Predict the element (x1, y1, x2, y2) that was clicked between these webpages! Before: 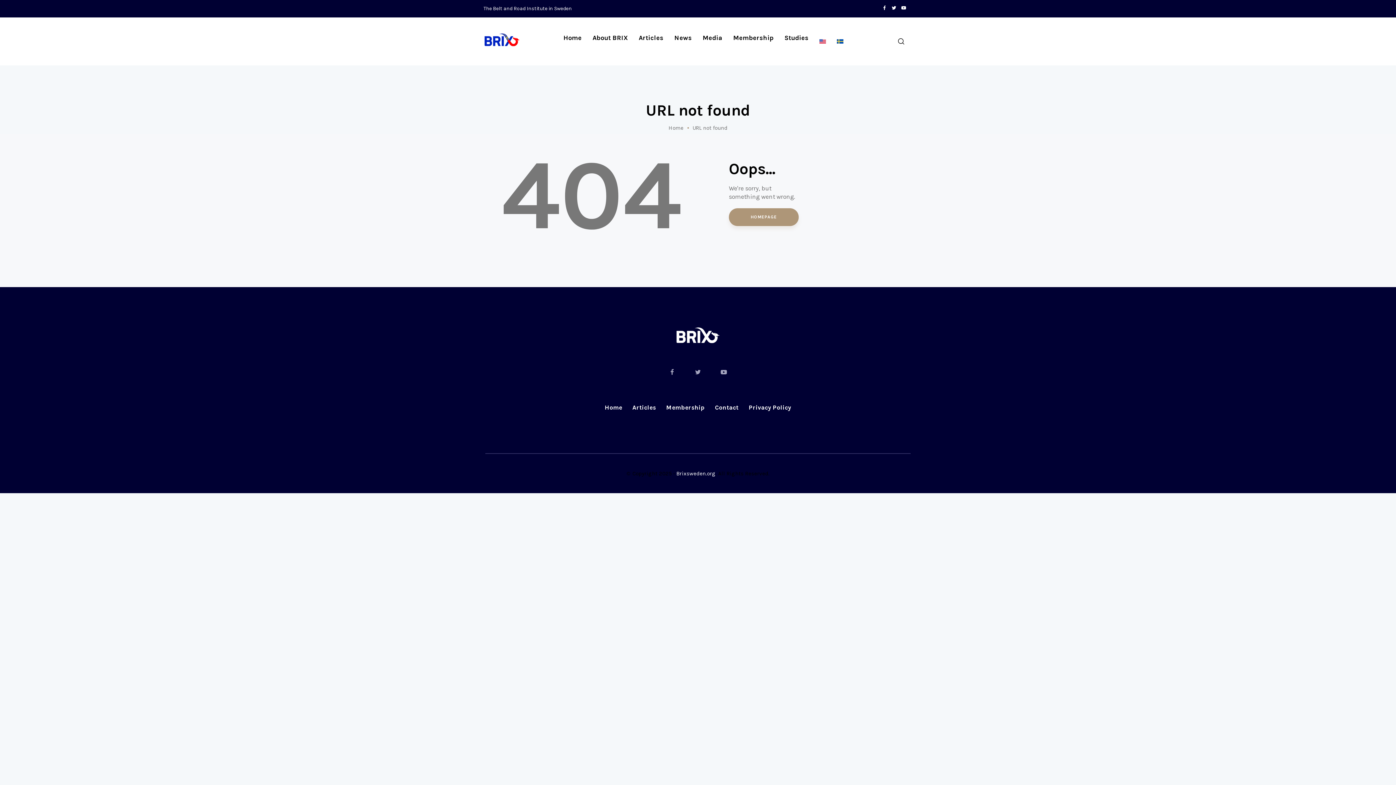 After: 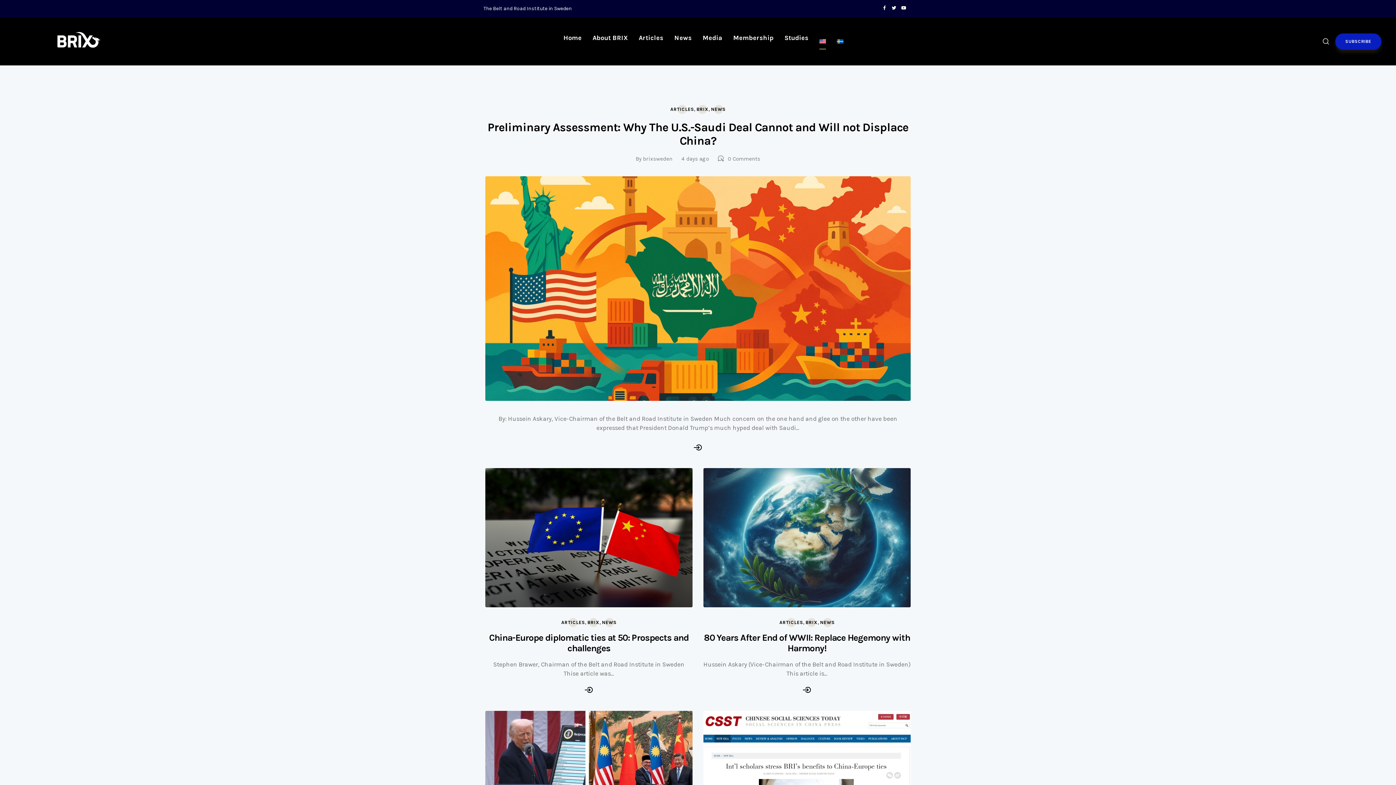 Action: label: Home bbox: (598, 400, 628, 415)